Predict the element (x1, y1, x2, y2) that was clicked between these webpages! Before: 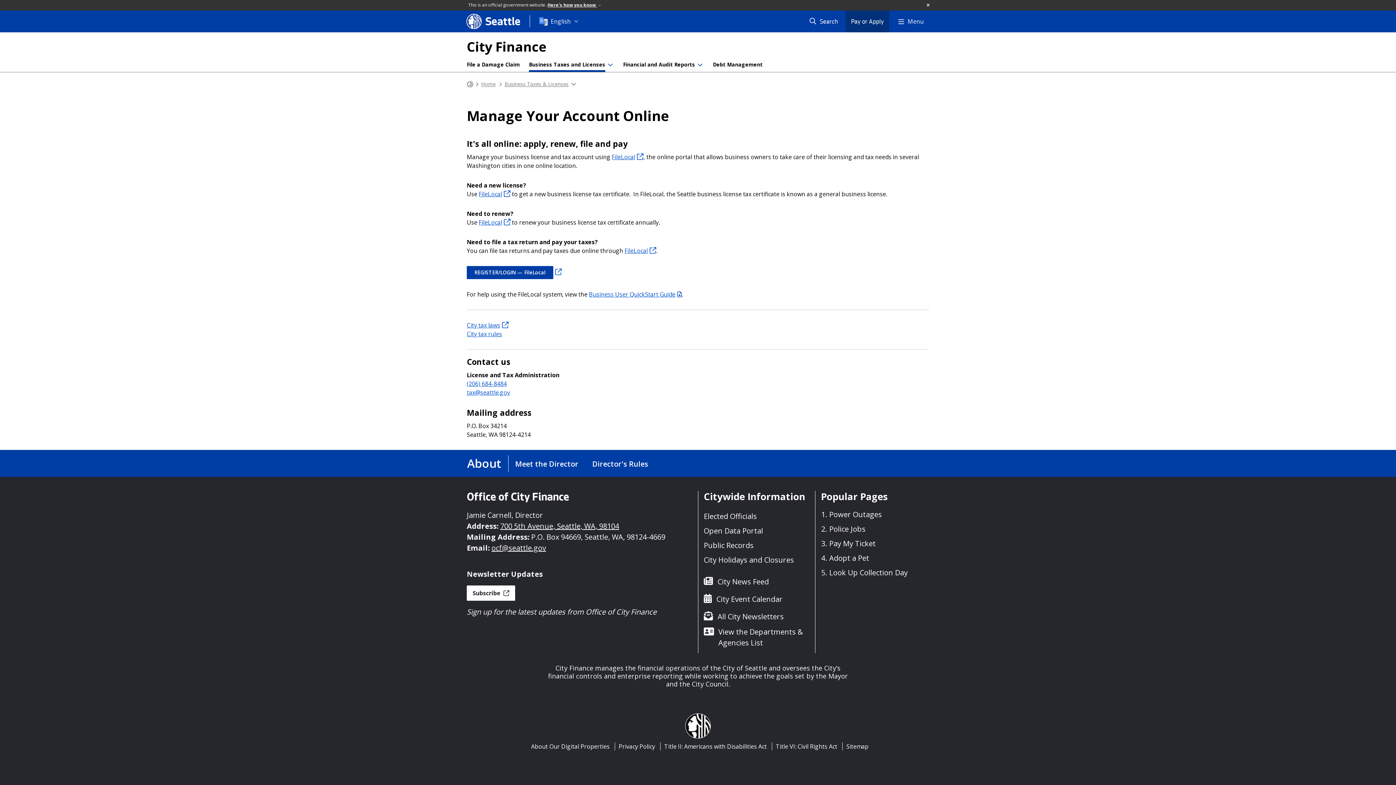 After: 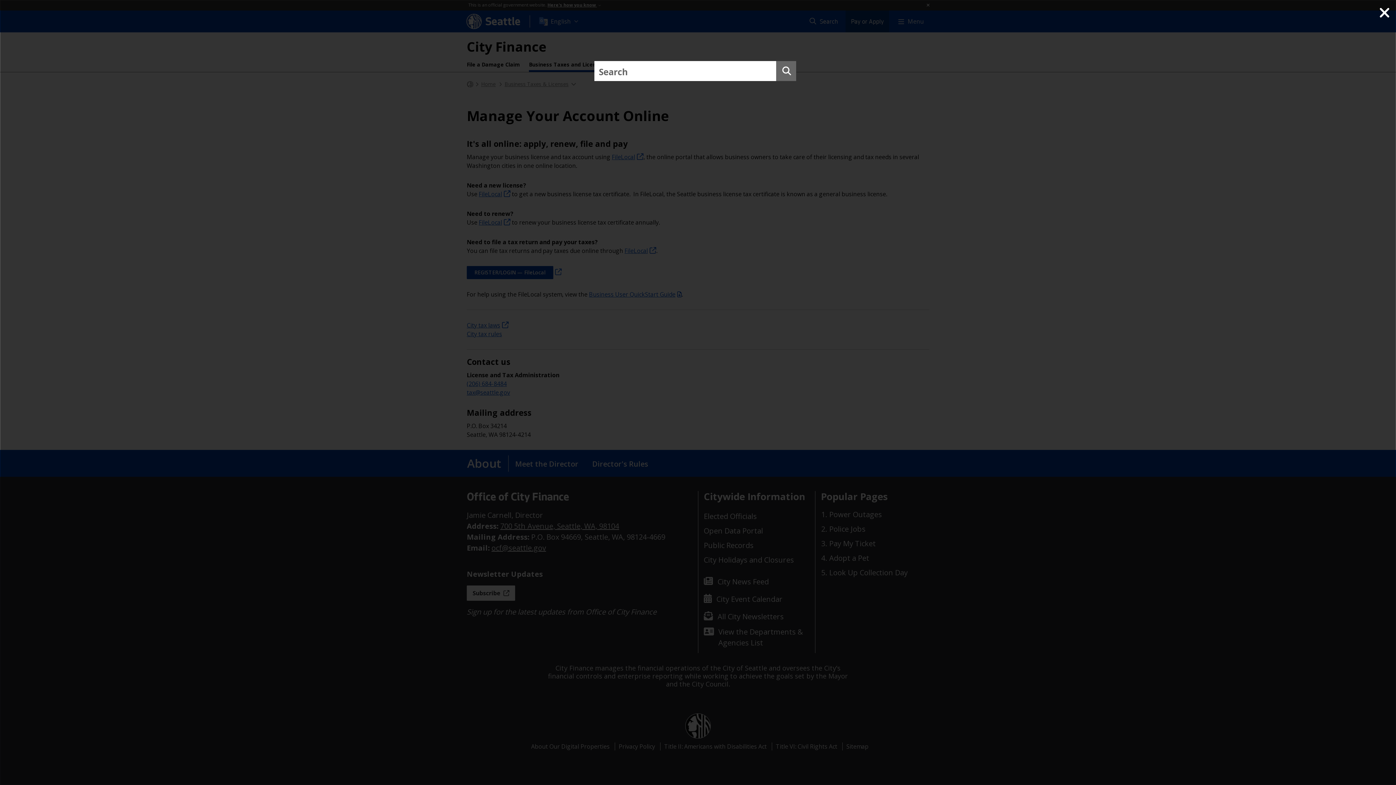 Action: label: Search bbox: (802, 10, 845, 32)